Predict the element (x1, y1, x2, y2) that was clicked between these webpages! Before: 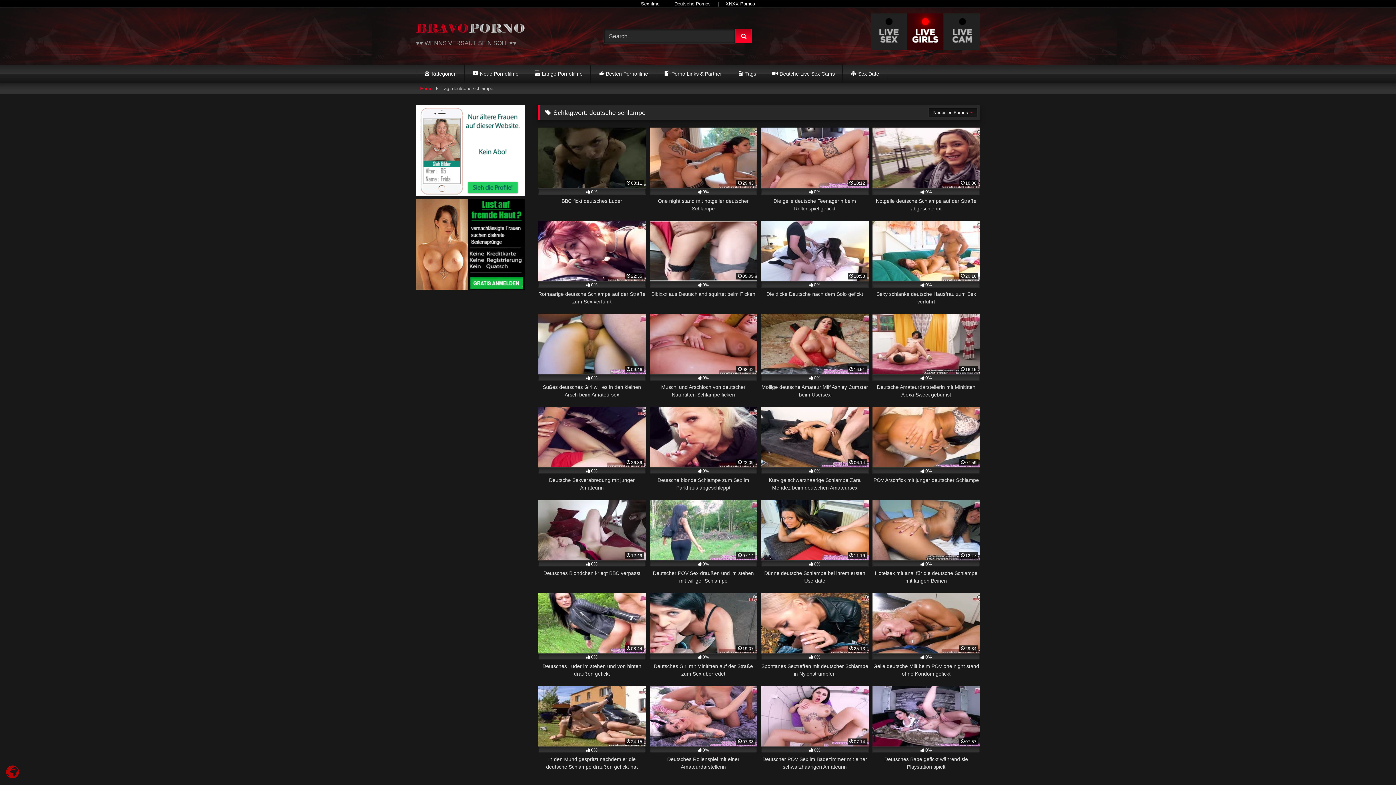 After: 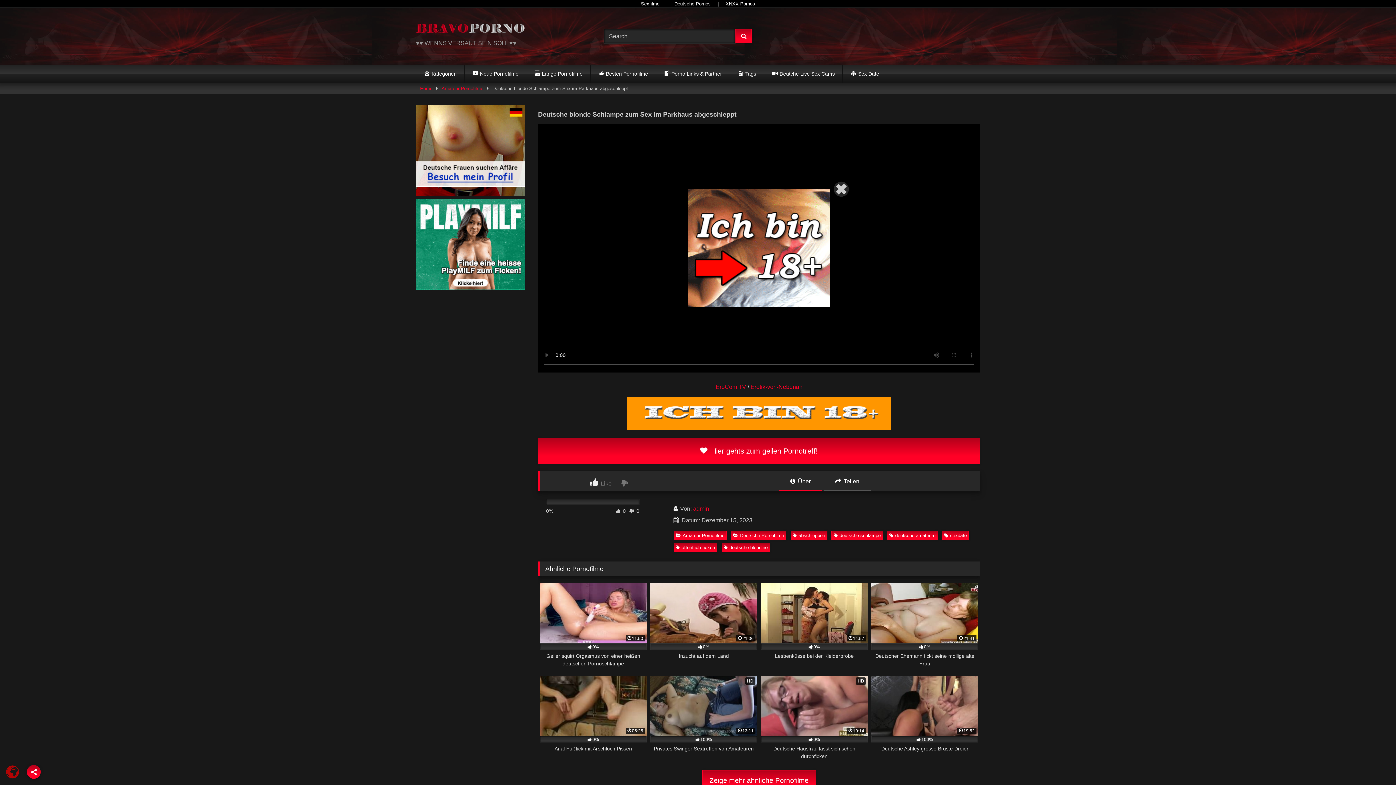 Action: label: 22:09
0%
Deutsche blonde Schlampe zum Sex im Parkhaus abgeschleppt bbox: (649, 406, 757, 491)